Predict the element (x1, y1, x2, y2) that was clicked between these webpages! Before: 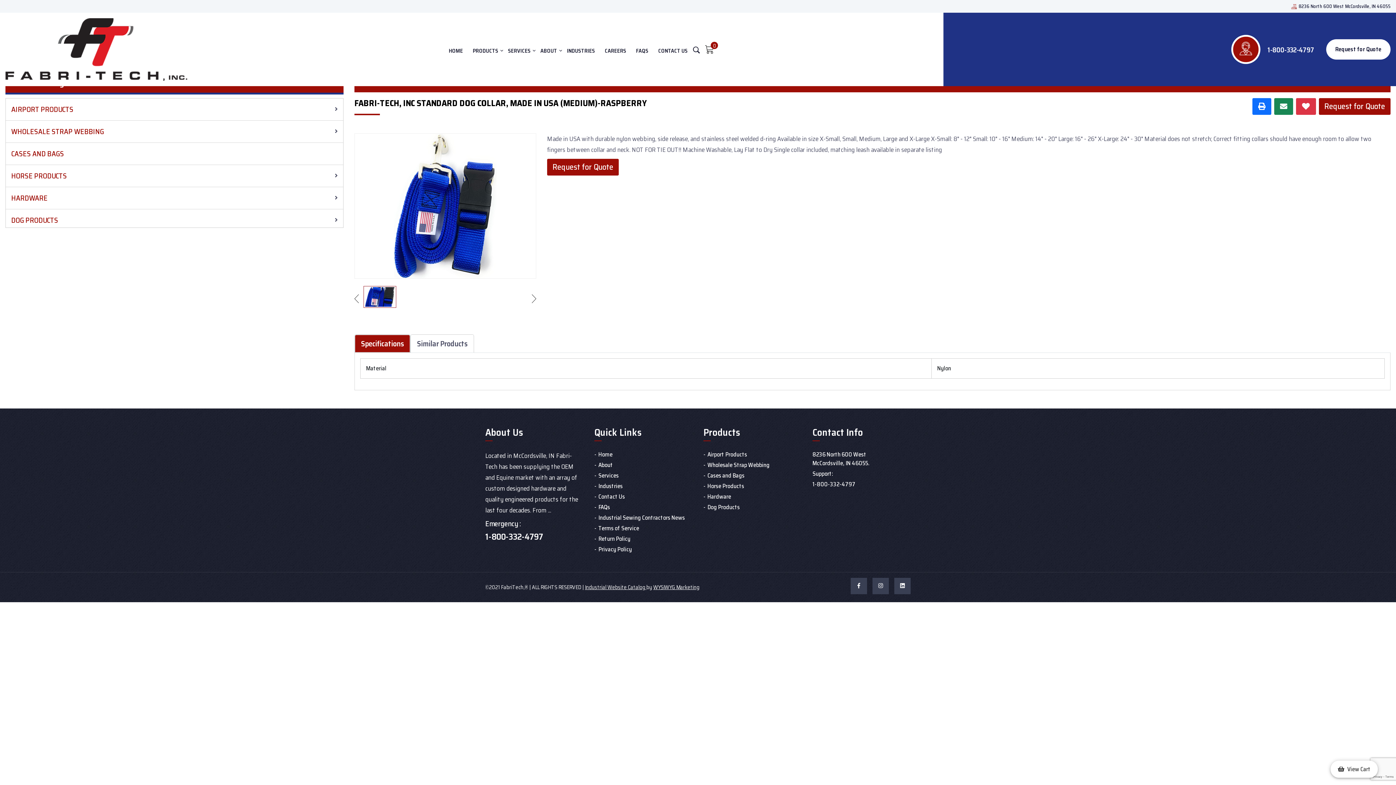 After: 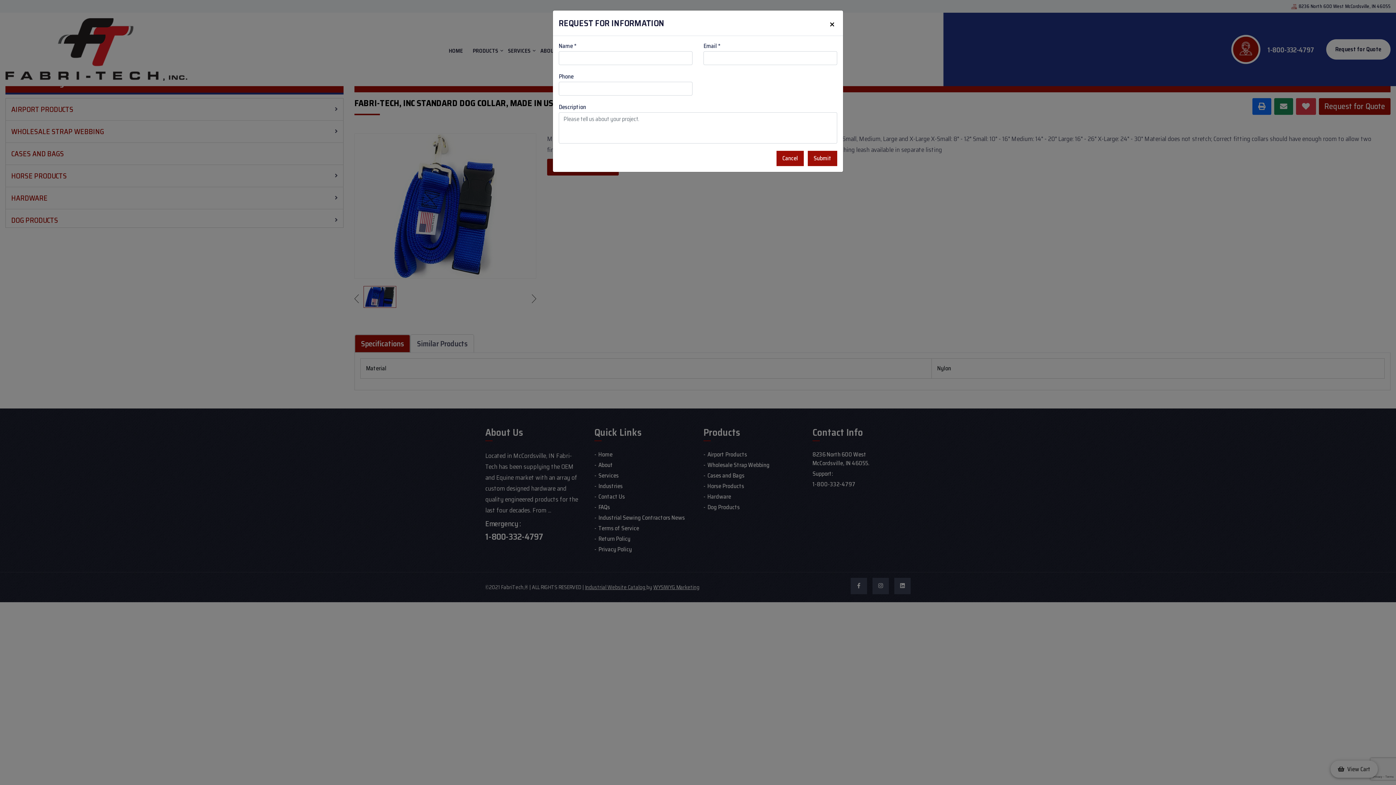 Action: bbox: (1319, 98, 1390, 114) label: Request for Quote